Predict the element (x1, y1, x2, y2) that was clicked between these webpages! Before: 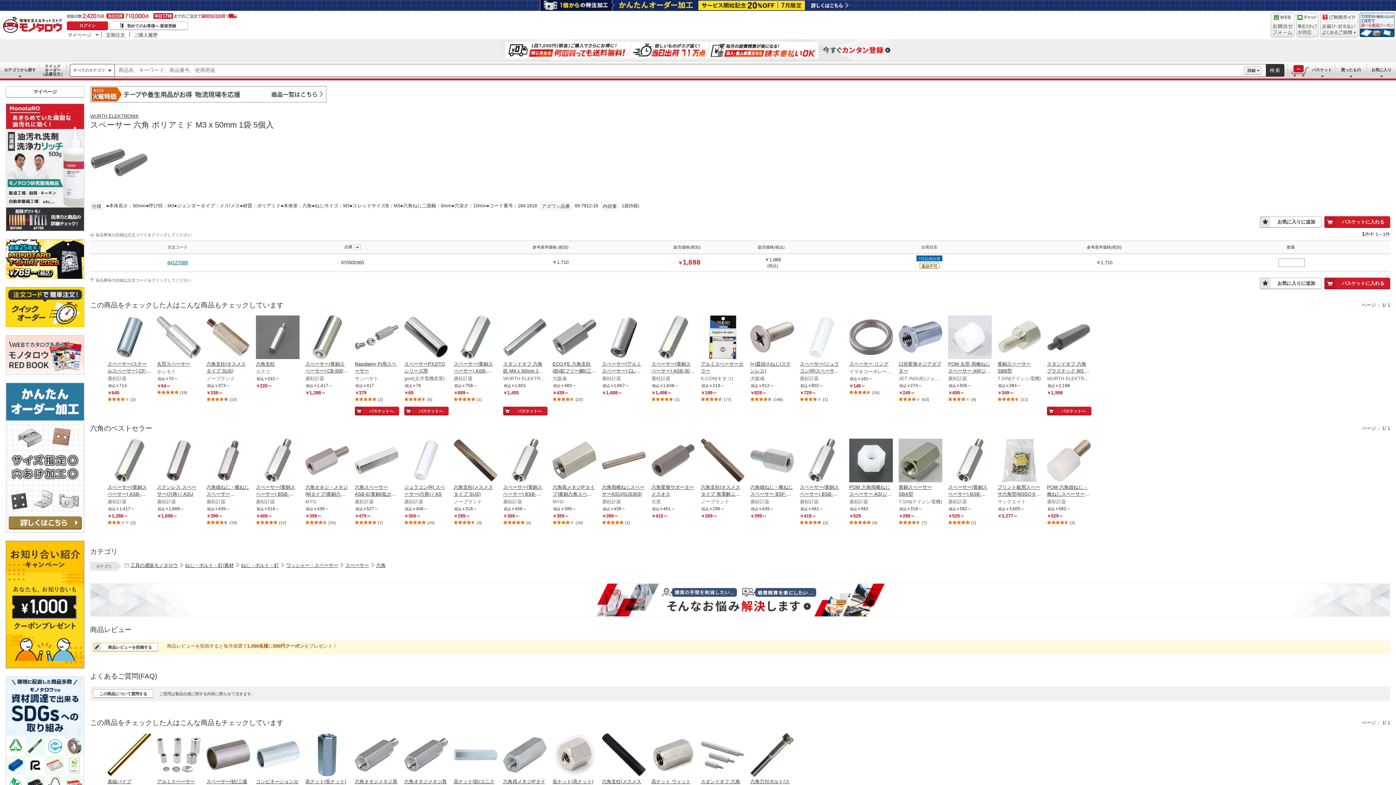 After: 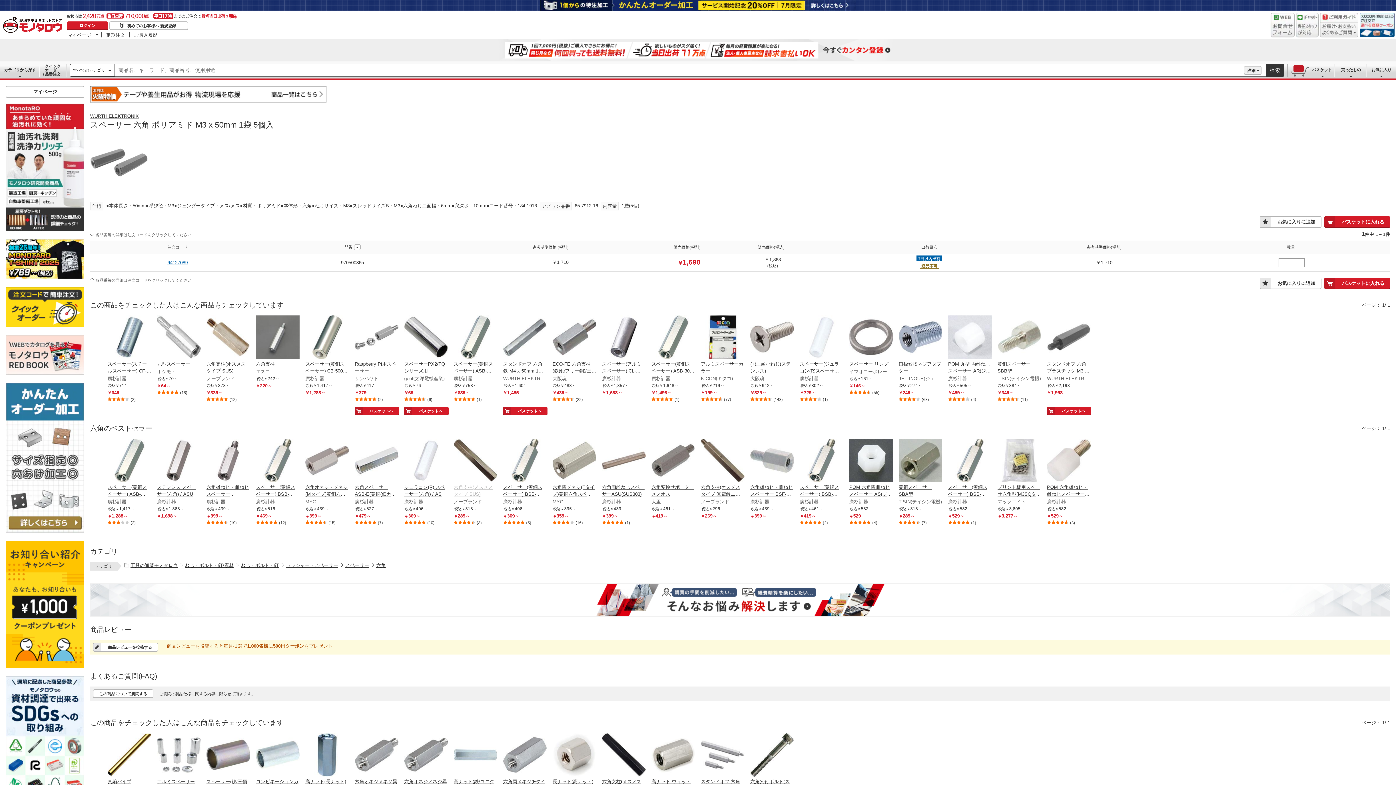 Action: label: 六角支柱(メスメスタイプ SUS) bbox: (453, 484, 497, 497)